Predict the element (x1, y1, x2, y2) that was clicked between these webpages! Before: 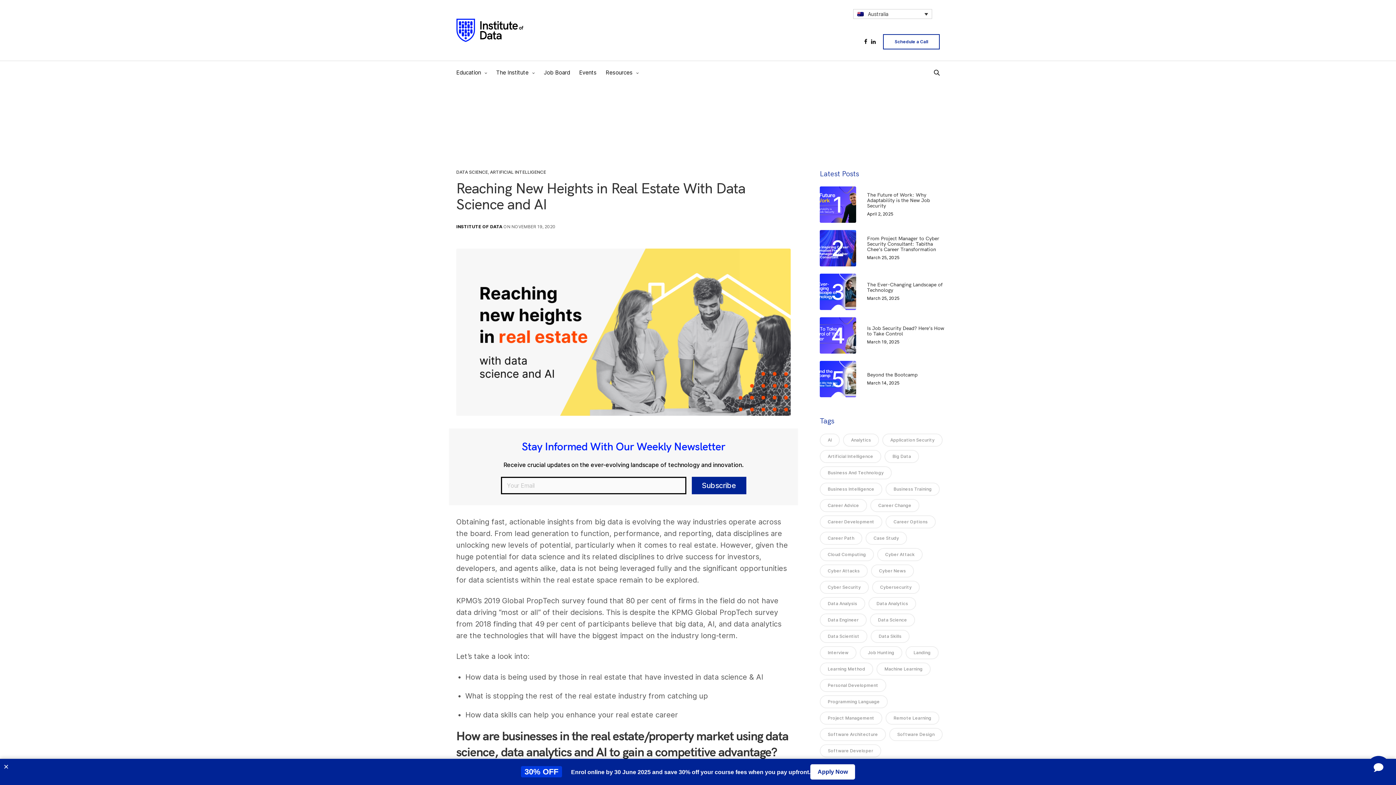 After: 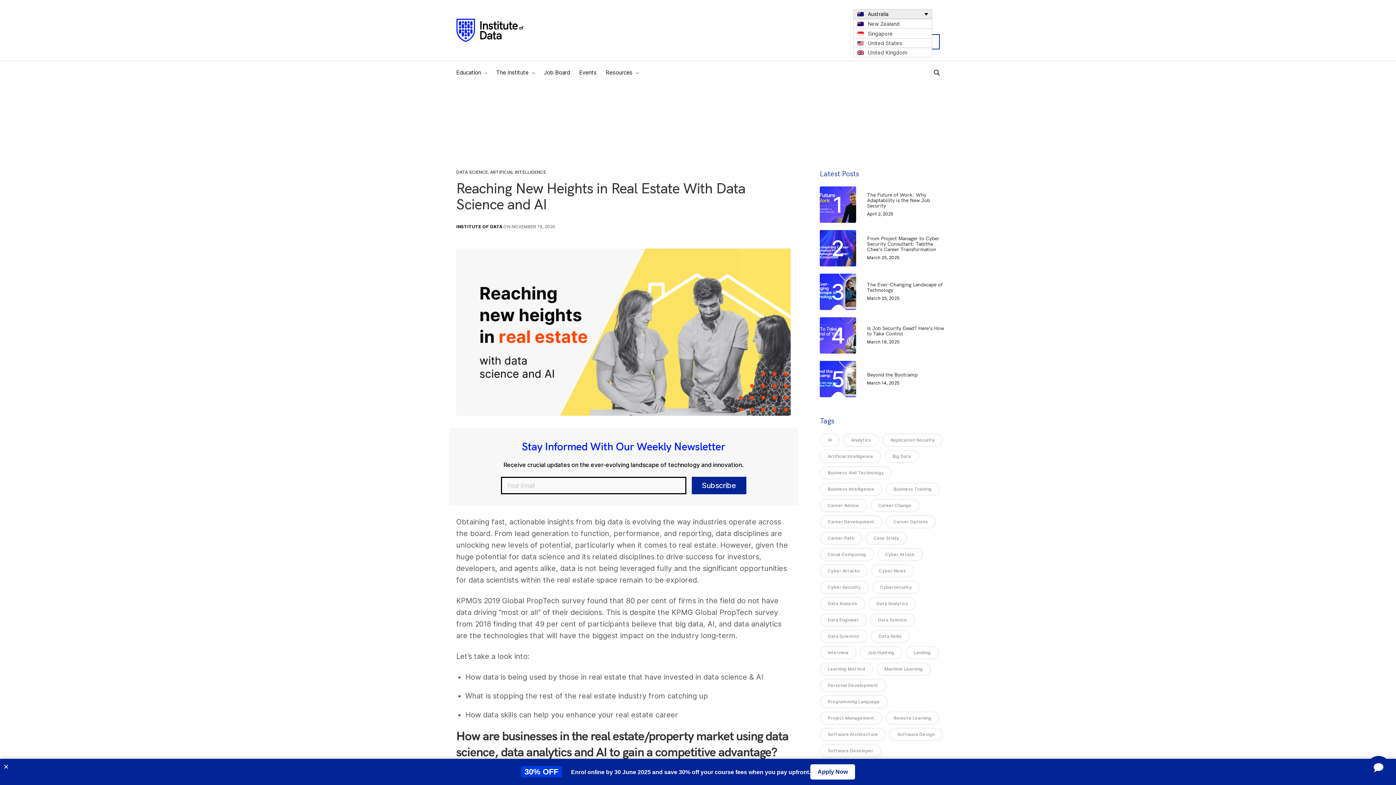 Action: bbox: (853, 9, 932, 18) label: Australia